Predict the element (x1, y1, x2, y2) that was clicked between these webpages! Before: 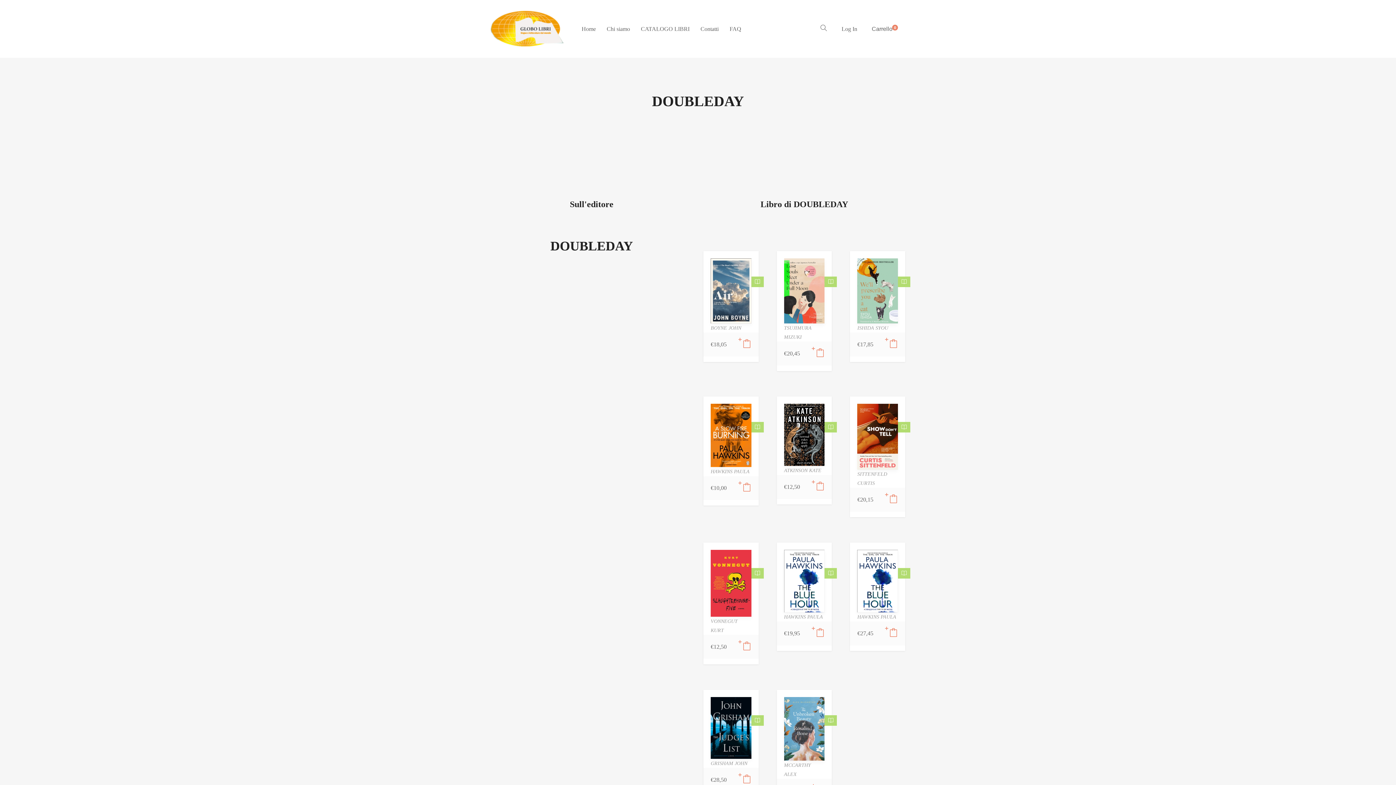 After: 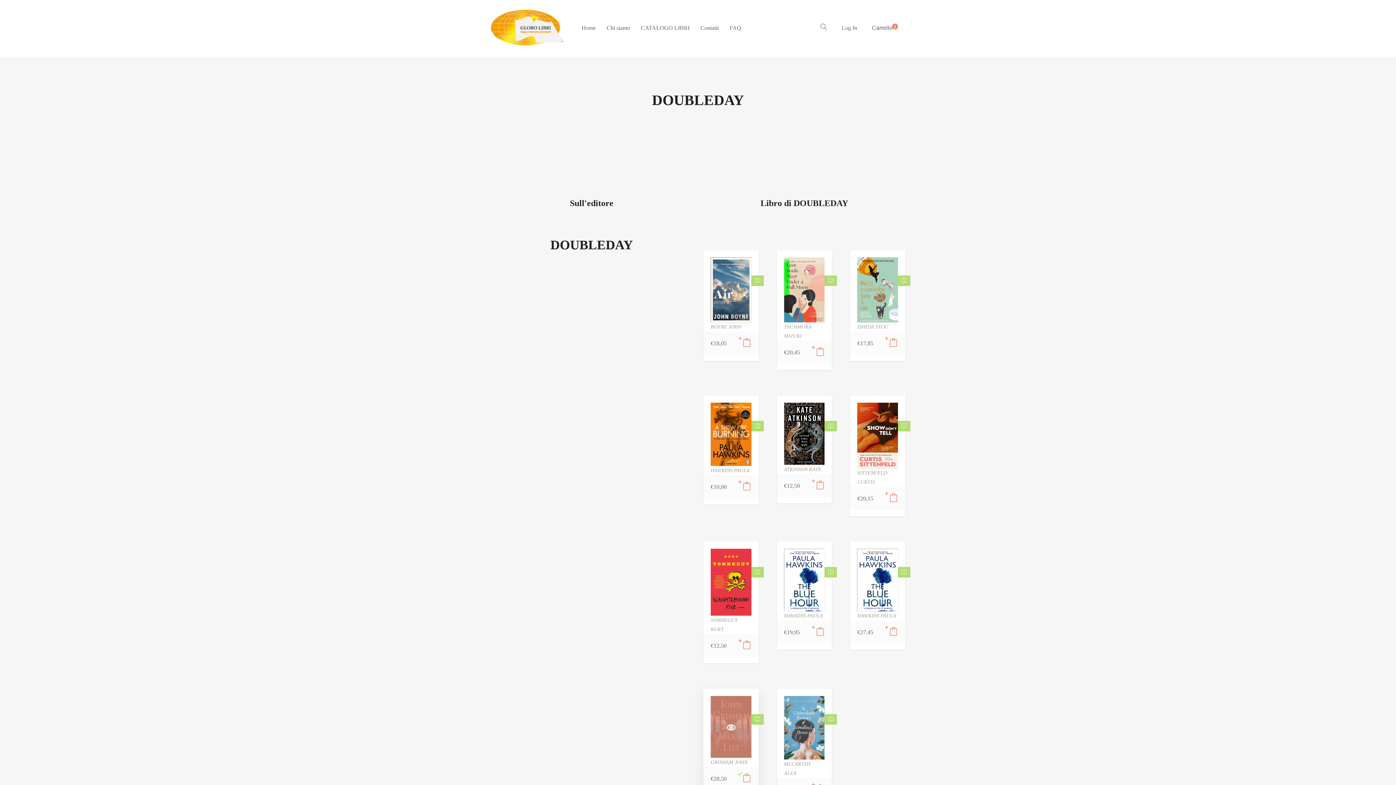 Action: bbox: (742, 773, 751, 786)